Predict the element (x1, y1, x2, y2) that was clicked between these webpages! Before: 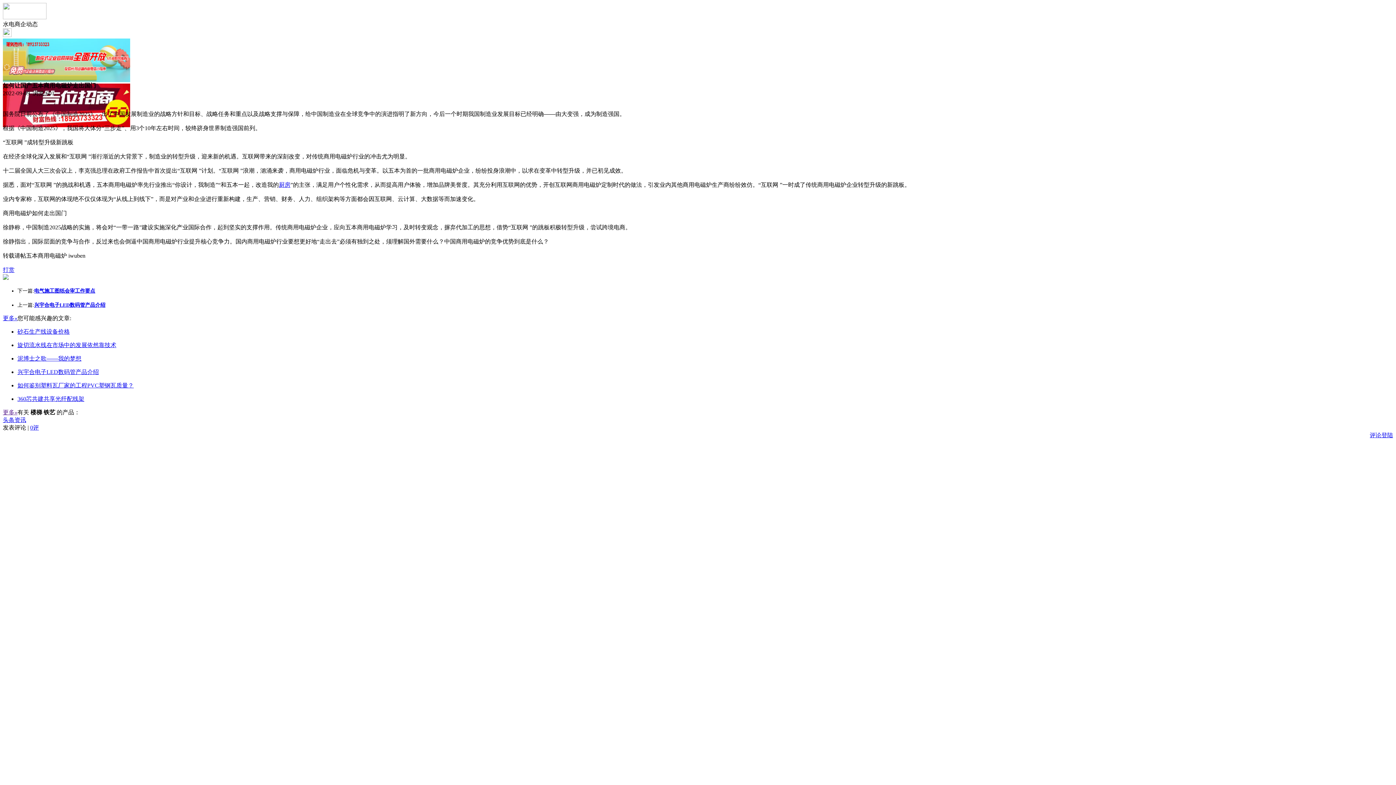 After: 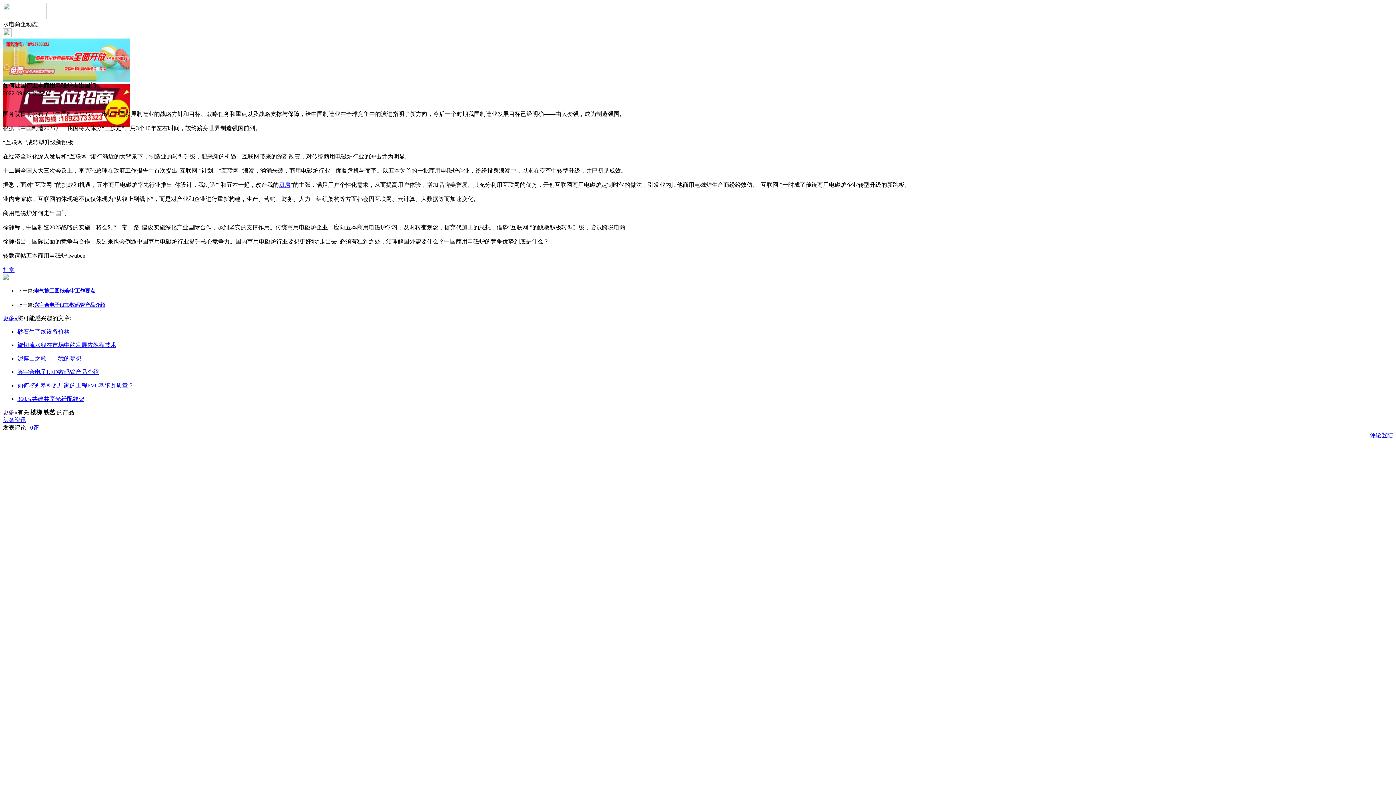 Action: label: 厨房 bbox: (278, 181, 290, 188)